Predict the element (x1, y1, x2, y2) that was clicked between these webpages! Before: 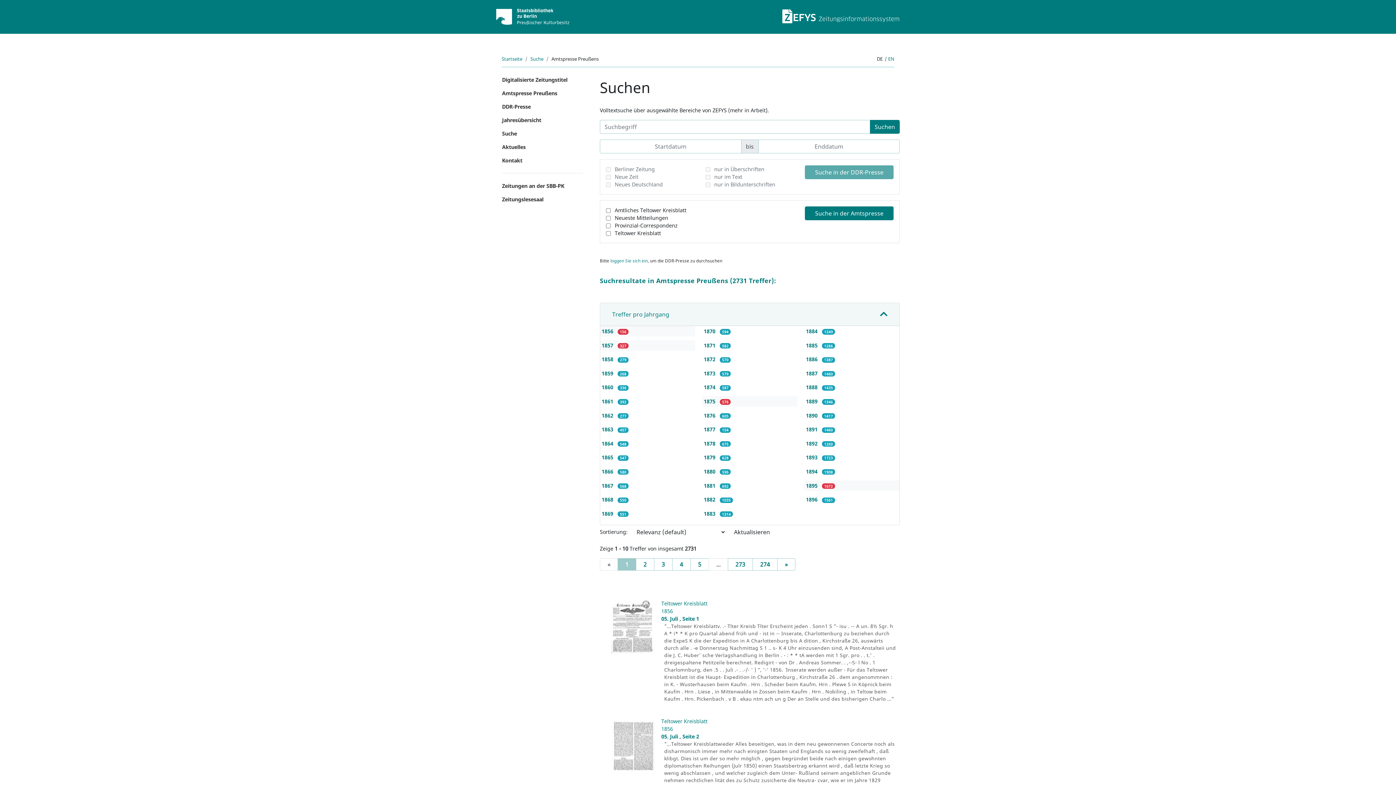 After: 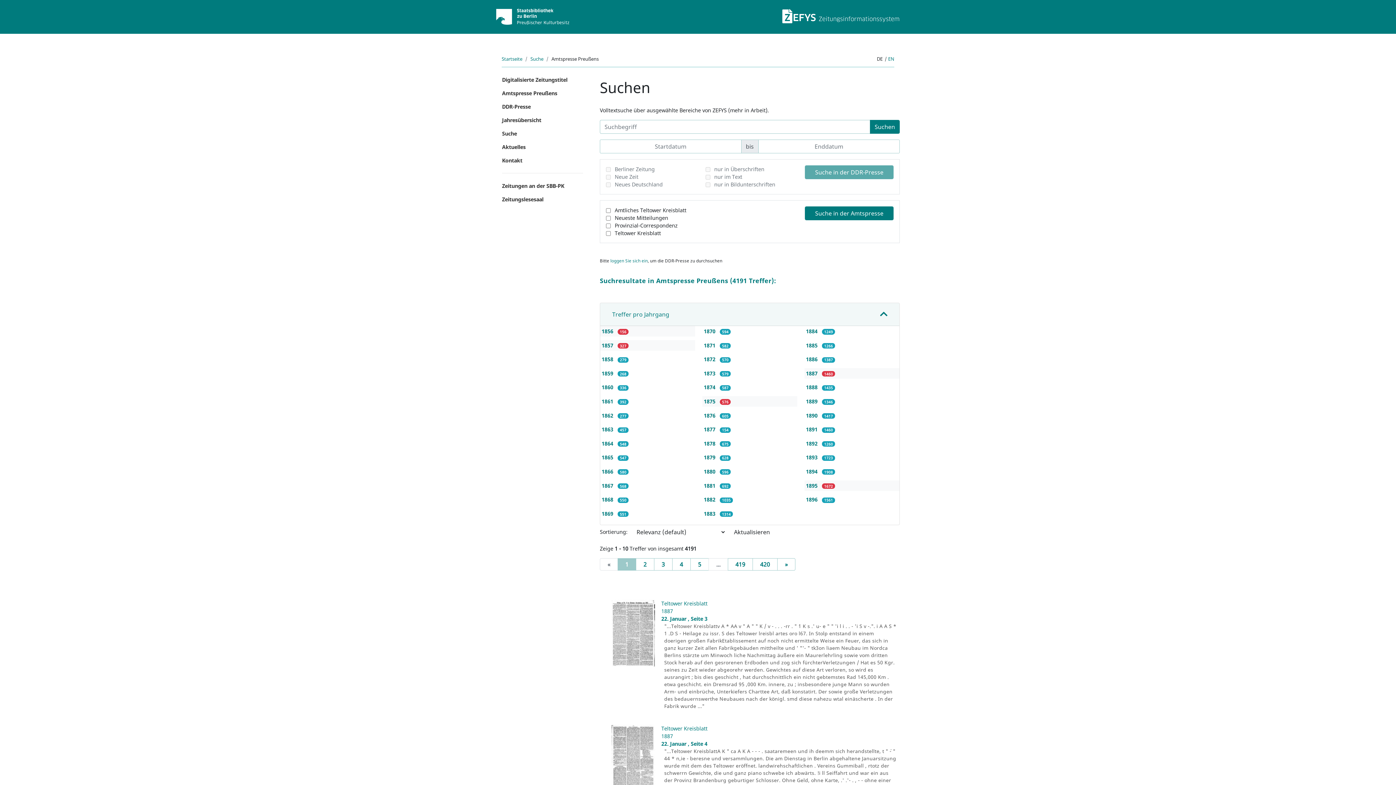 Action: label: 1887  bbox: (806, 370, 819, 377)